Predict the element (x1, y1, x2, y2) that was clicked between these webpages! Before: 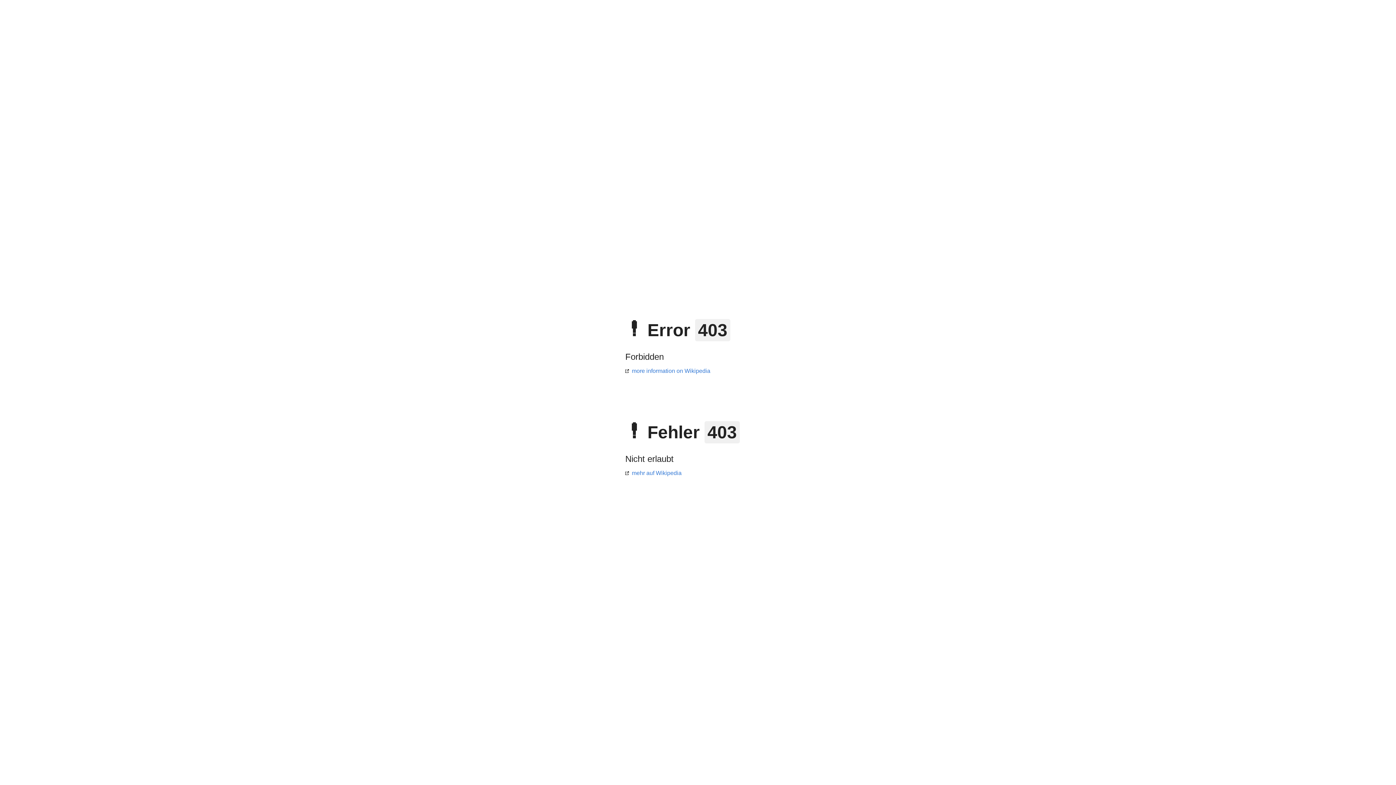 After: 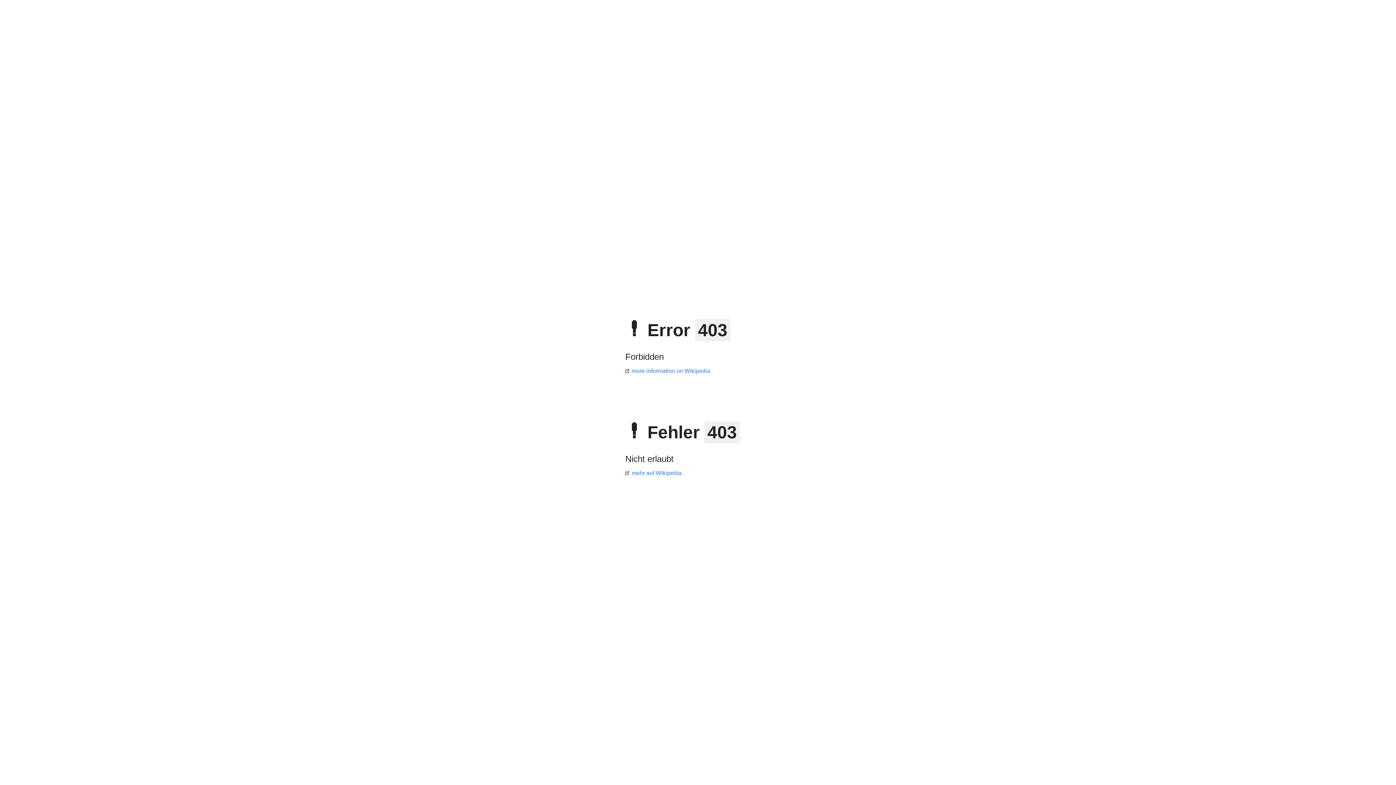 Action: label: more information on Wikipedia bbox: (625, 368, 710, 374)